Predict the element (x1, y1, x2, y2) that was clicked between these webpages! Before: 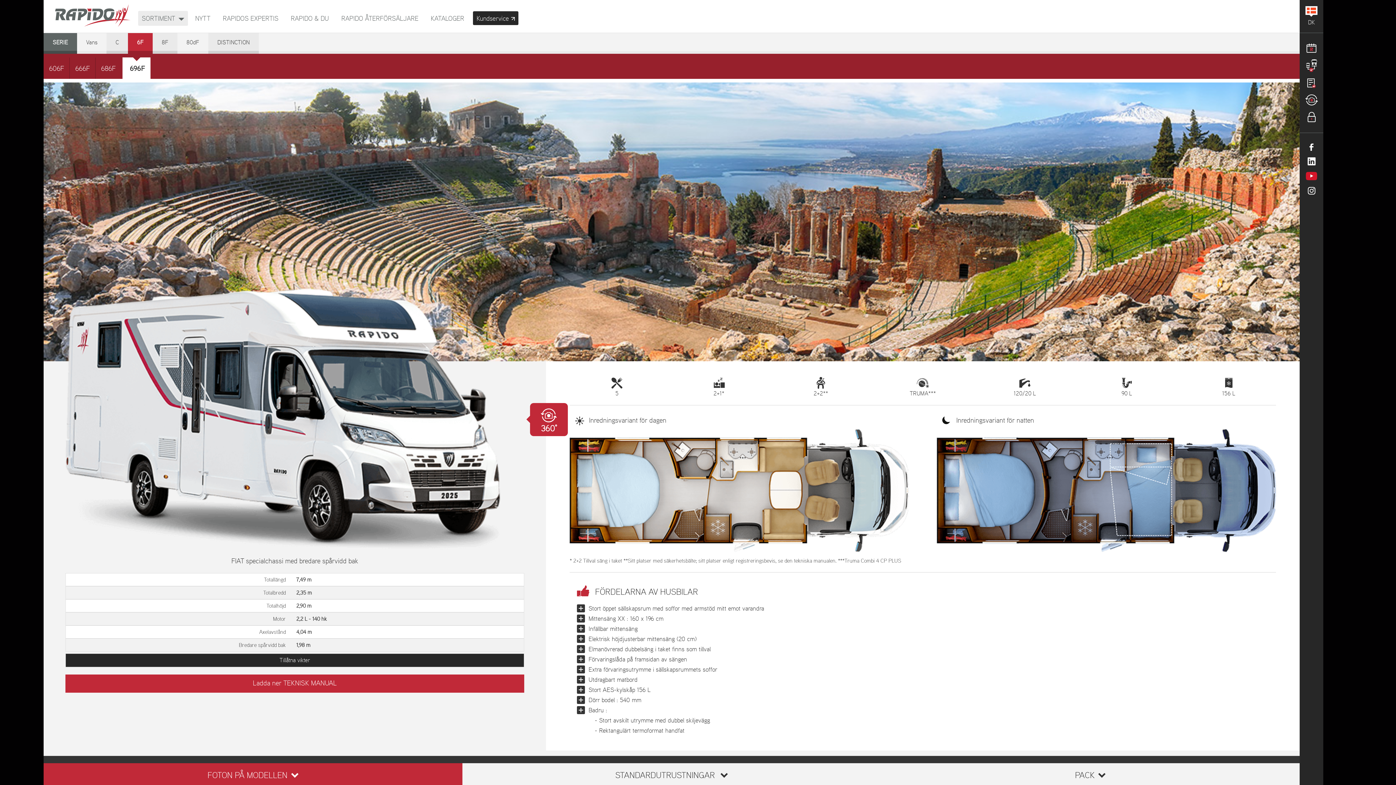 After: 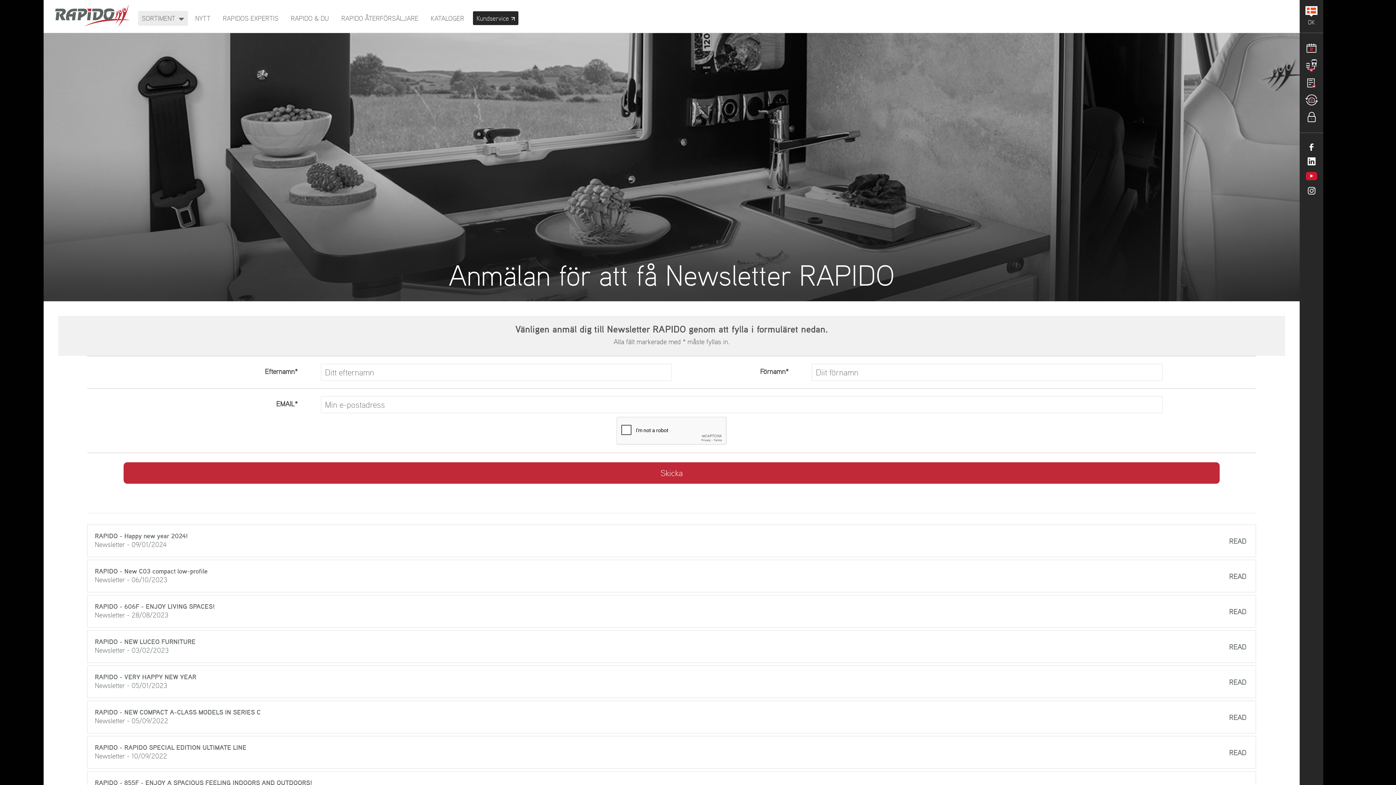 Action: bbox: (287, 11, 332, 25) label: RAPIDO & DU